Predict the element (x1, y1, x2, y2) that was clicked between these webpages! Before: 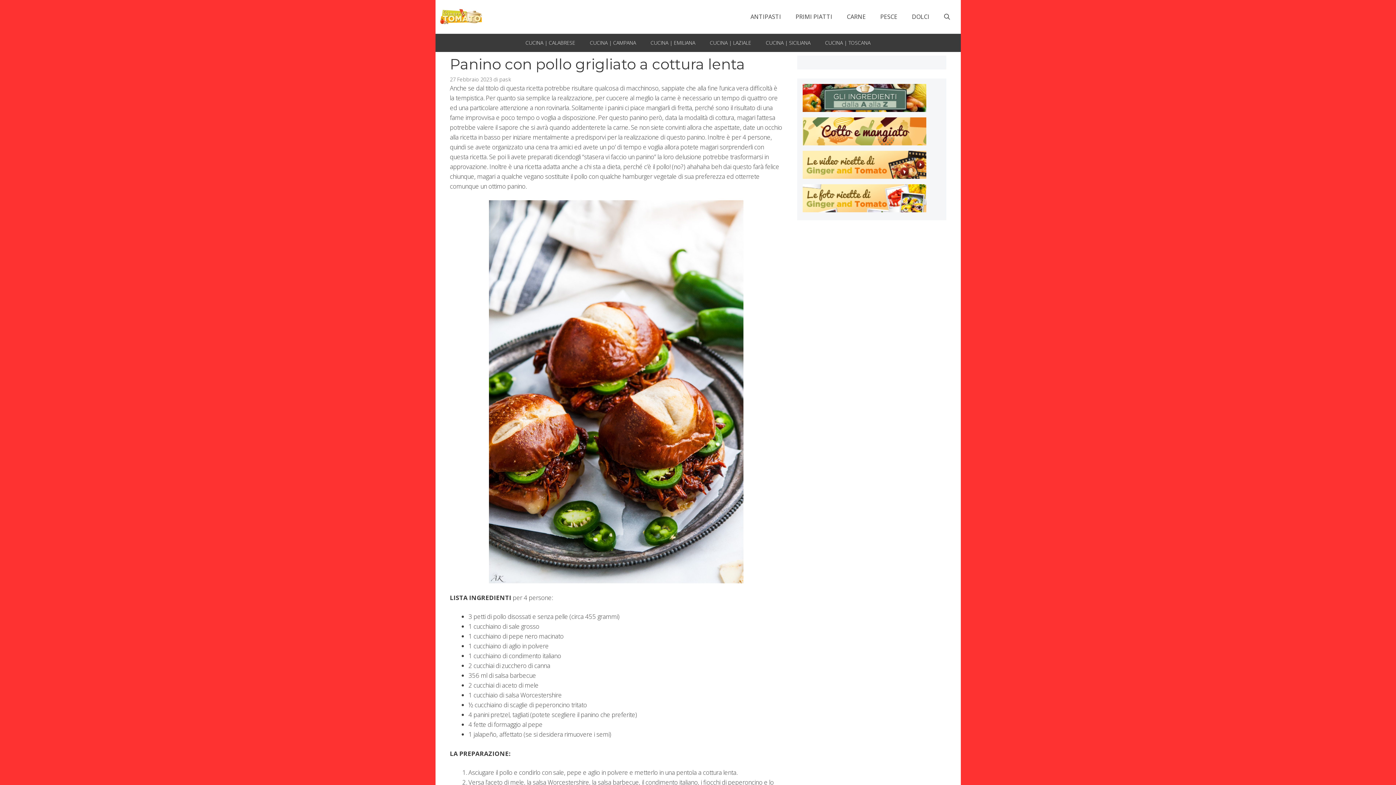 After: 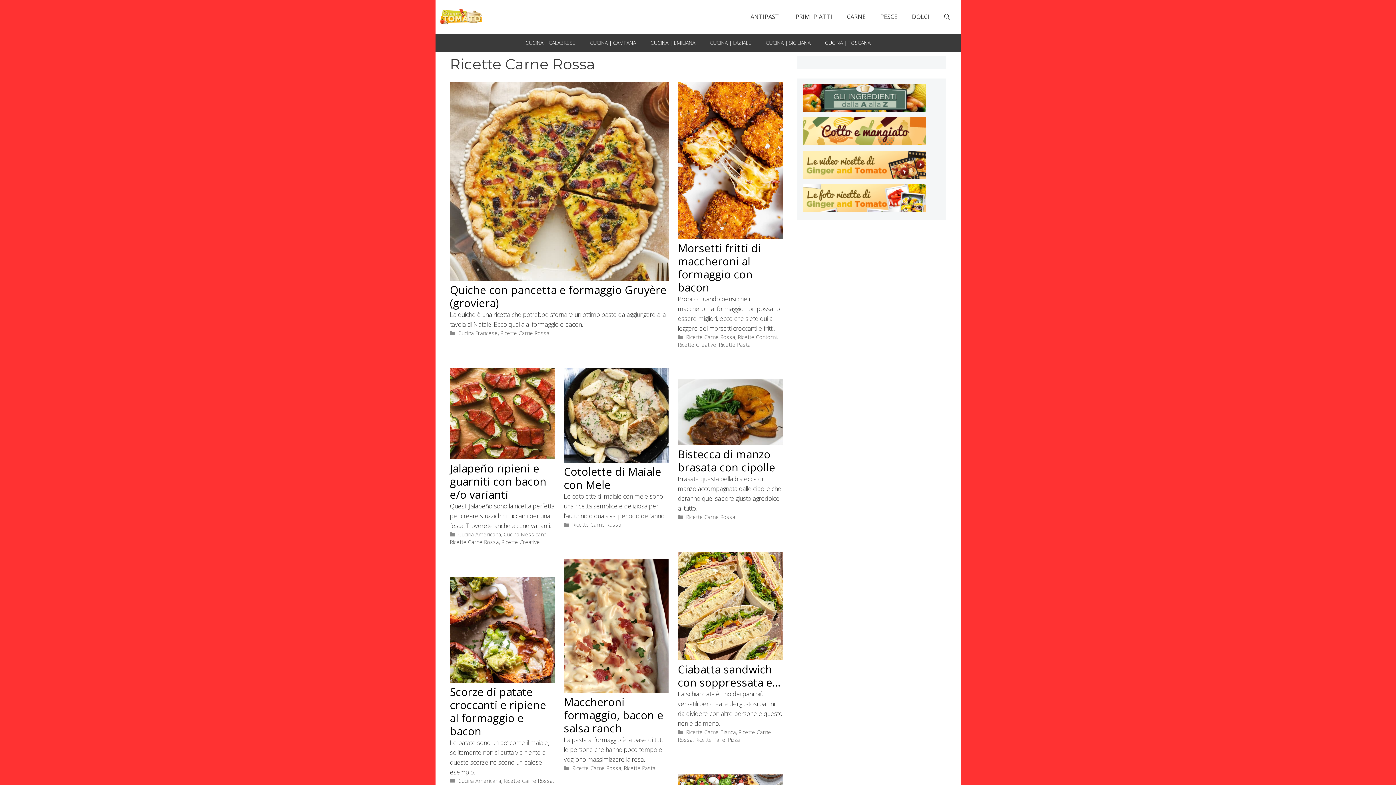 Action: label: CARNE bbox: (839, 7, 873, 25)